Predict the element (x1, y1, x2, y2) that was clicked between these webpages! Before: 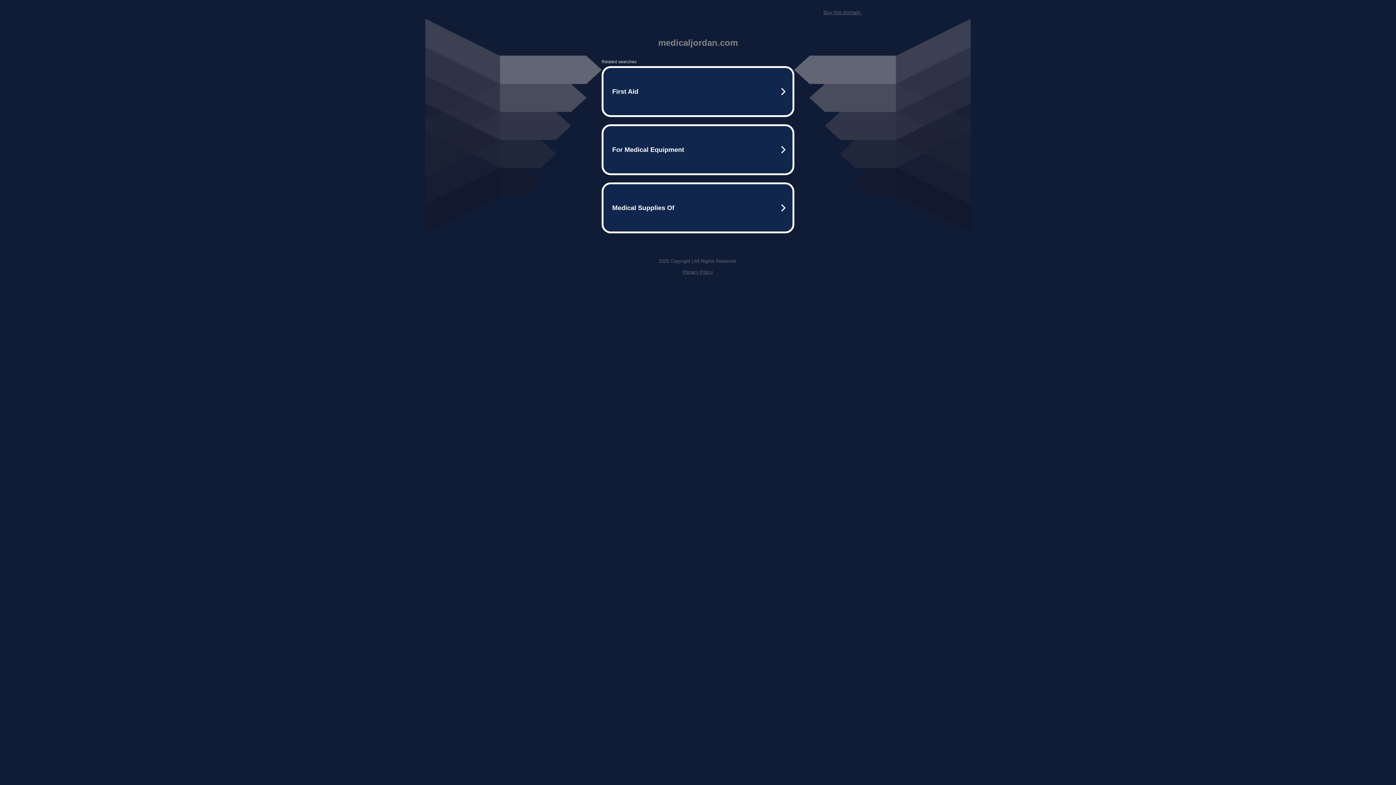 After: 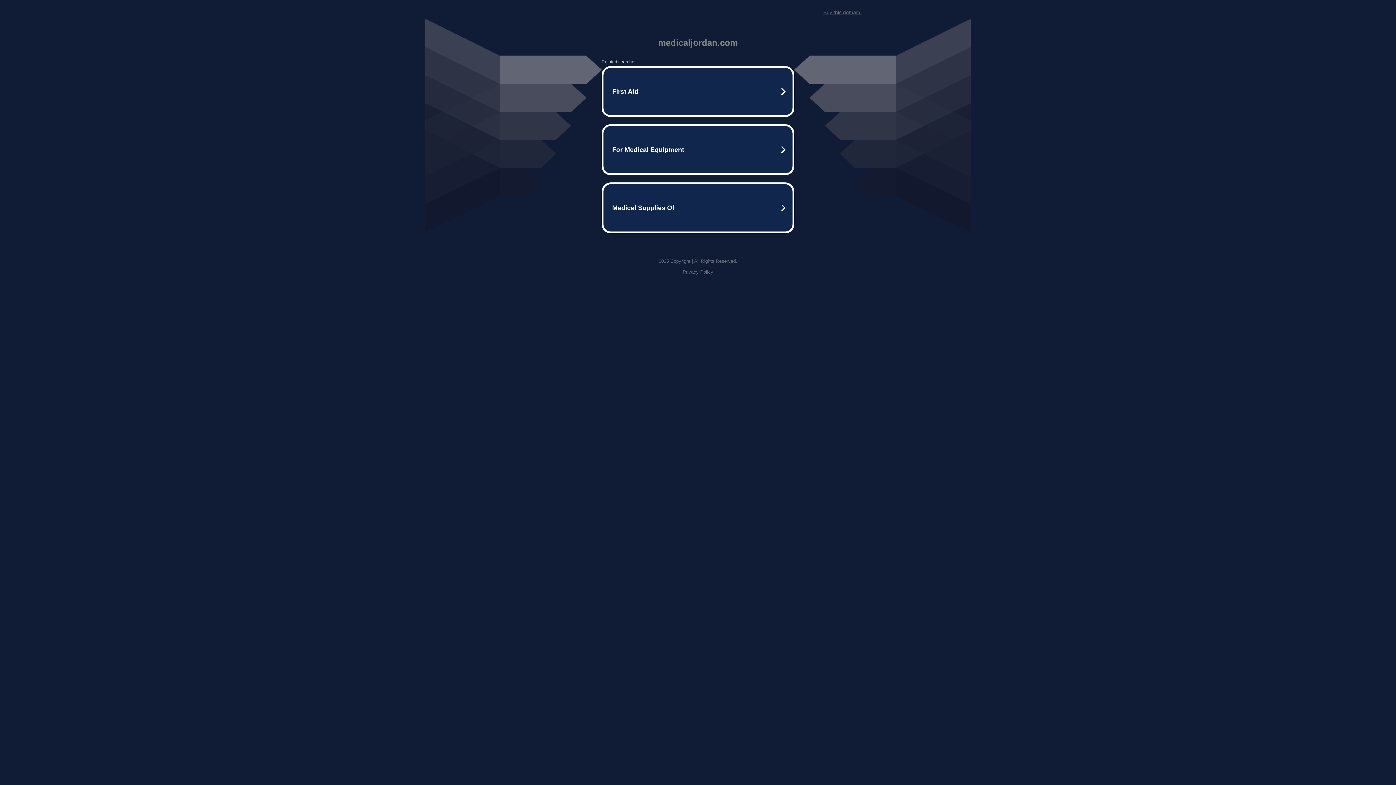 Action: bbox: (823, 9, 861, 15) label: Buy this domain.